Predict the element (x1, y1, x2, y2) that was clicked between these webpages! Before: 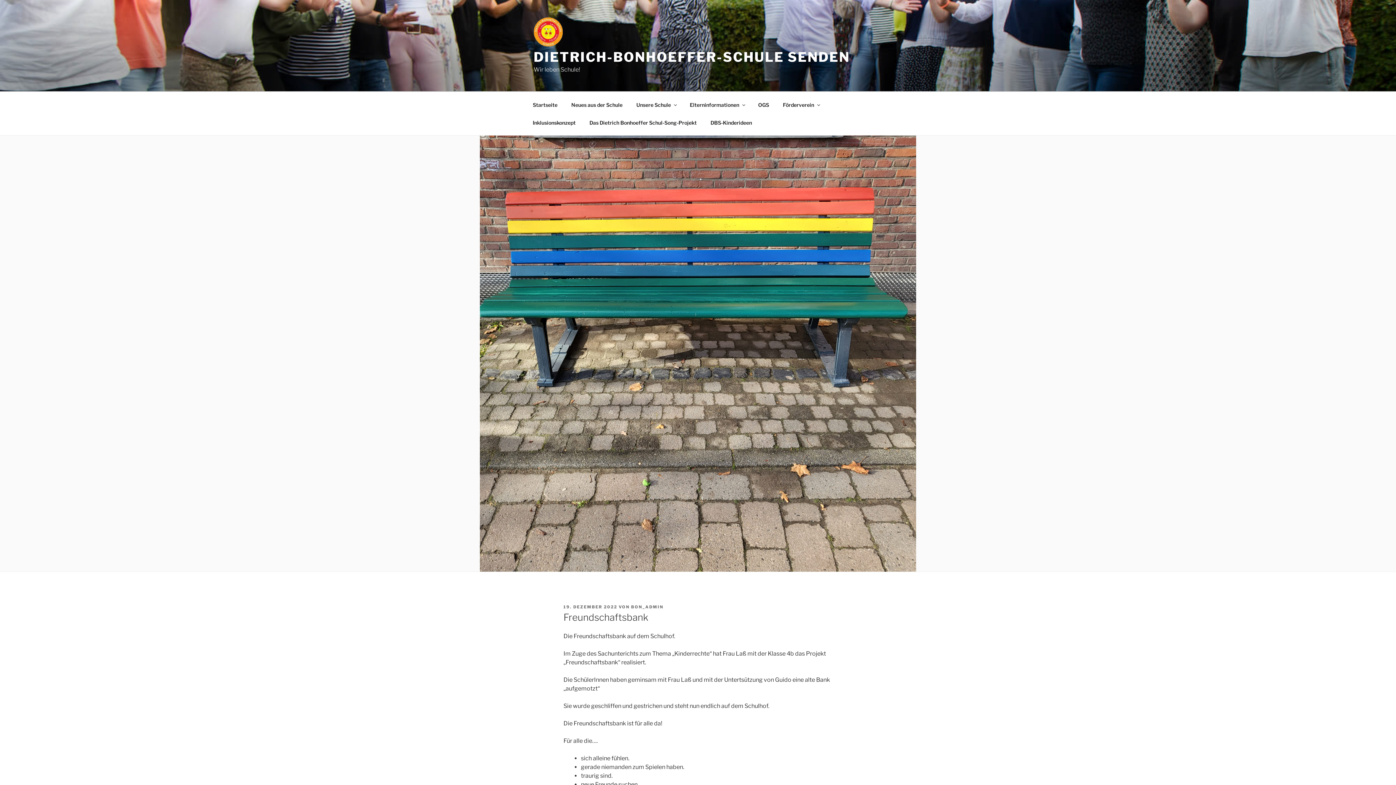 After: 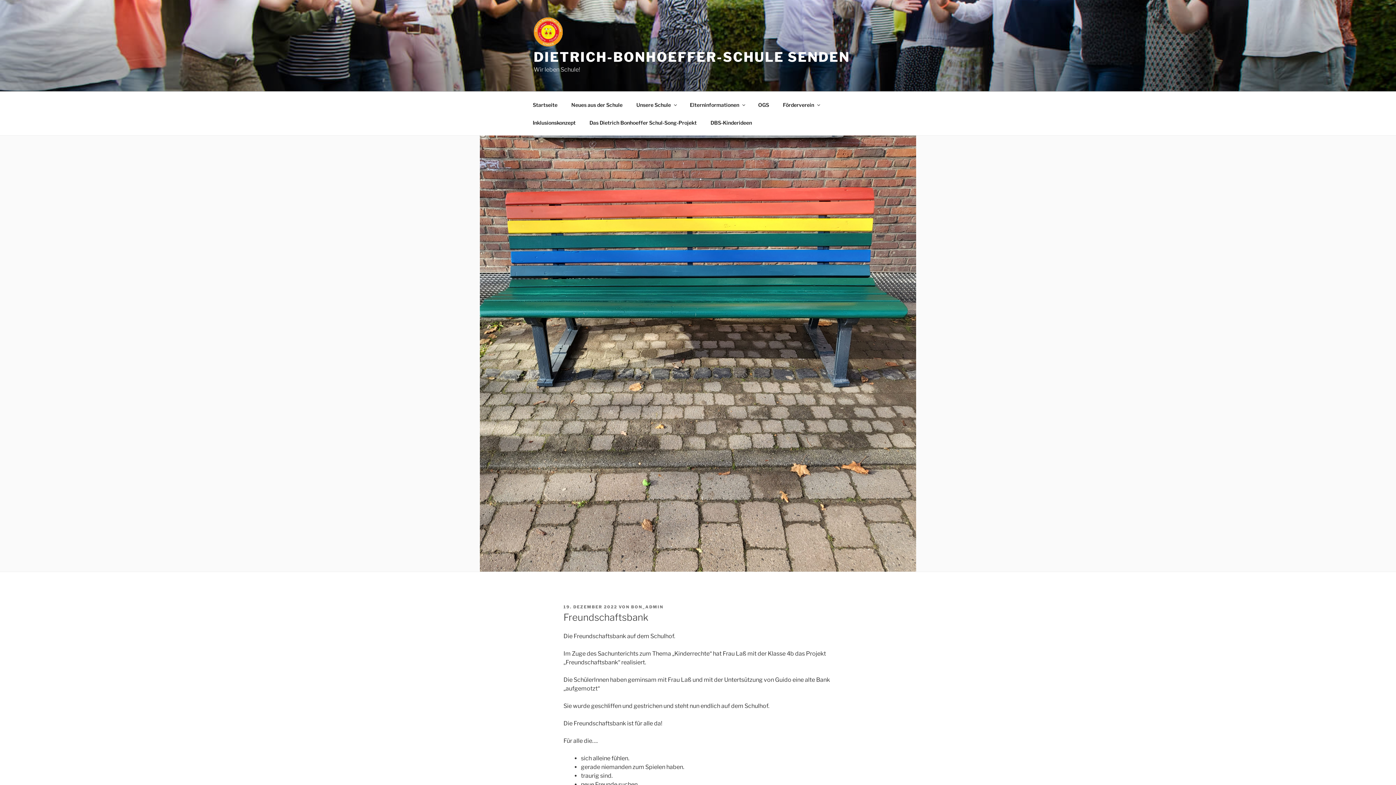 Action: bbox: (563, 604, 617, 609) label: 19. DEZEMBER 2022